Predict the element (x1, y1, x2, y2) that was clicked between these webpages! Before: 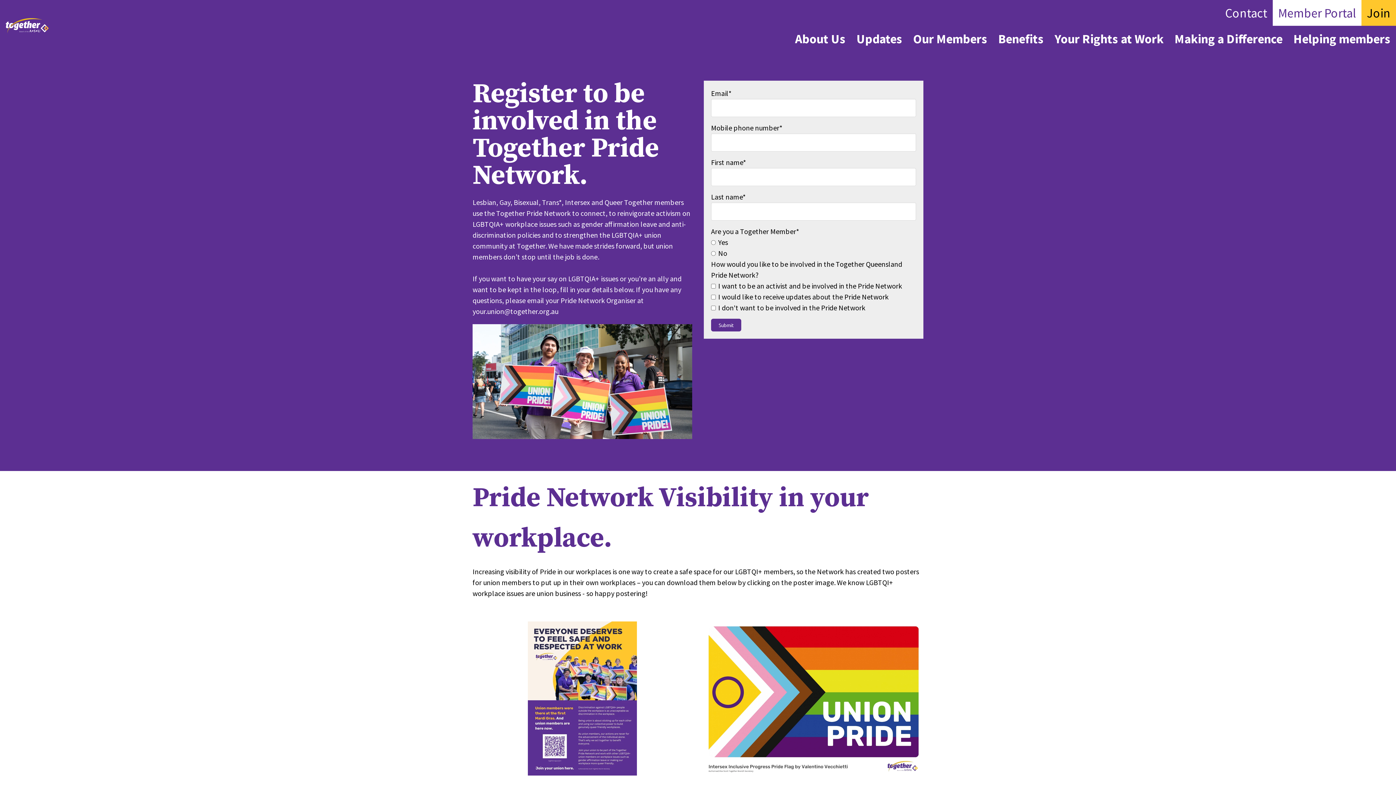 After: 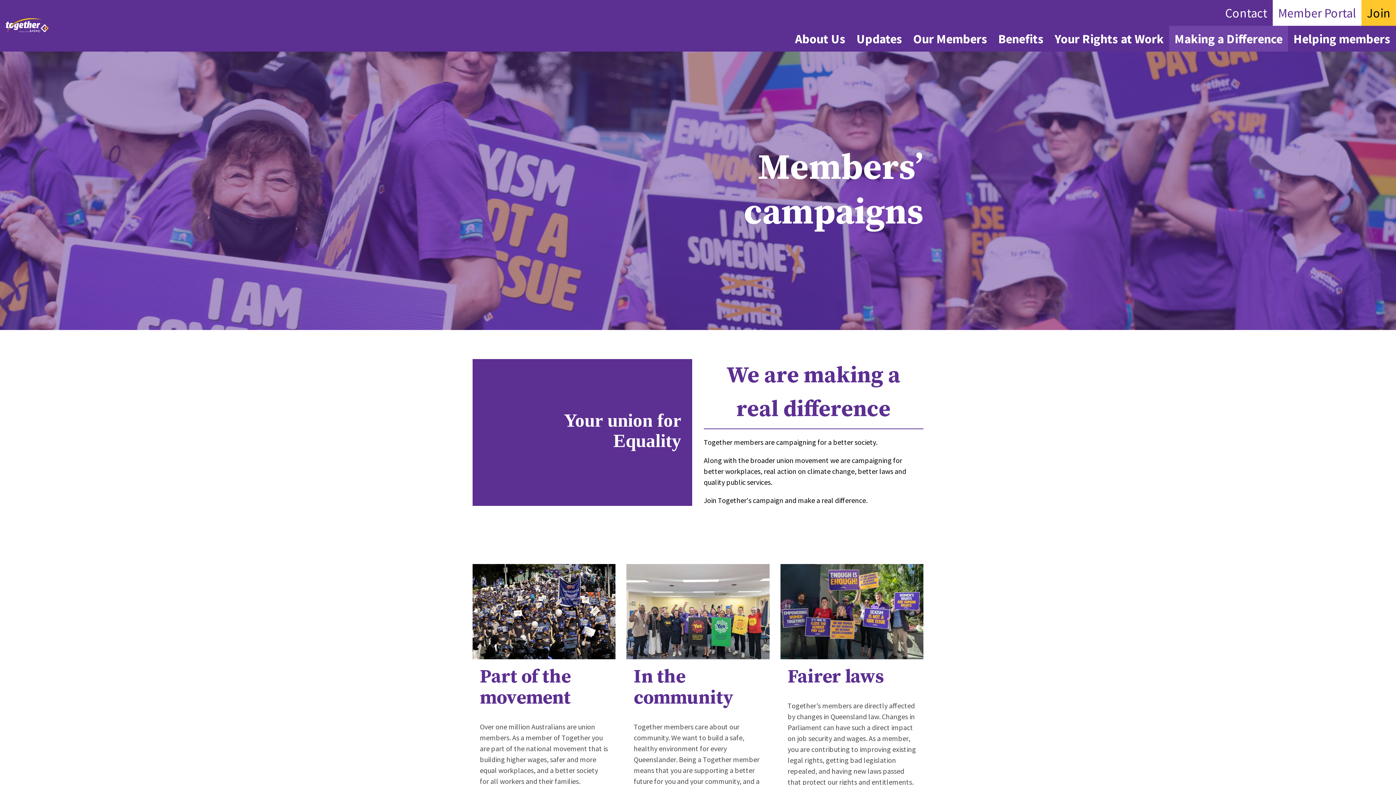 Action: bbox: (1169, 25, 1288, 51) label: Making a Difference